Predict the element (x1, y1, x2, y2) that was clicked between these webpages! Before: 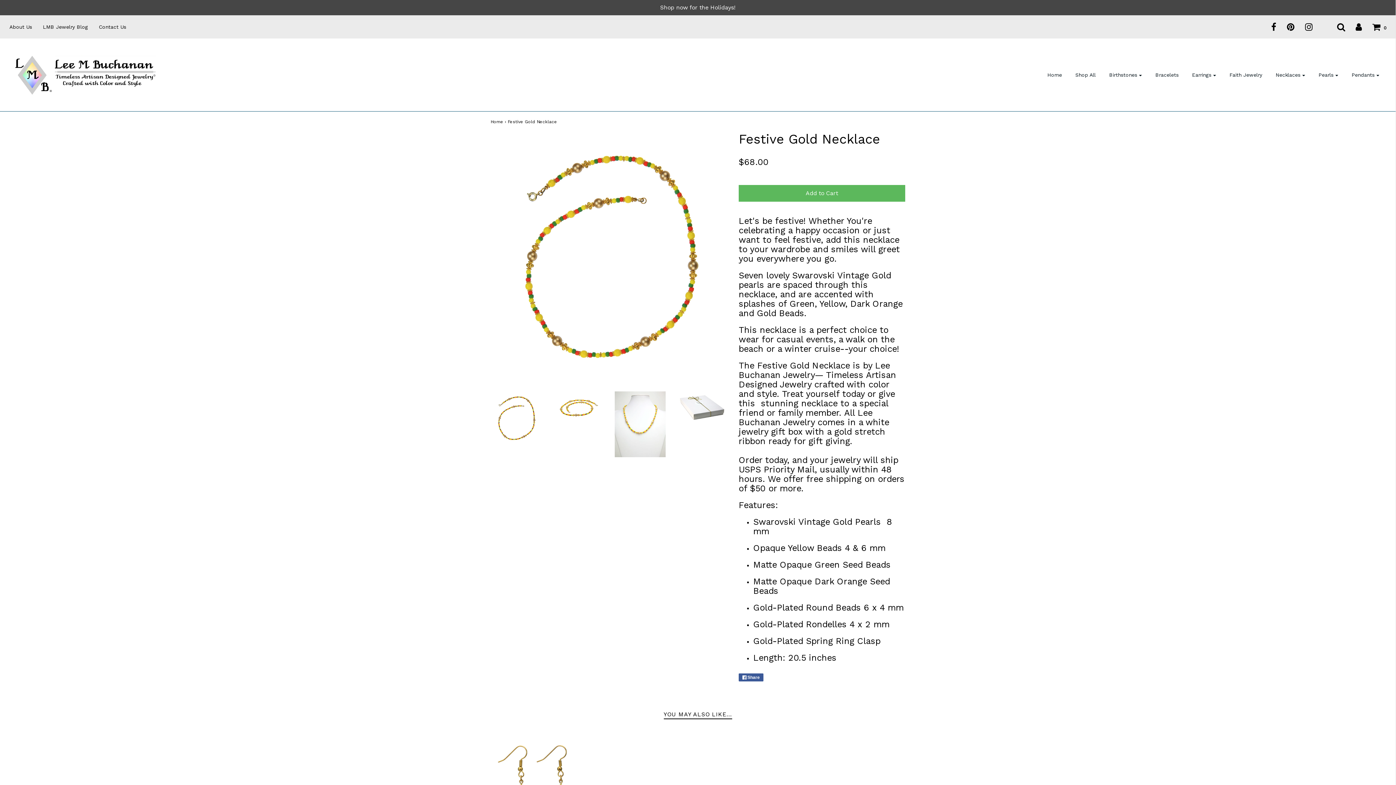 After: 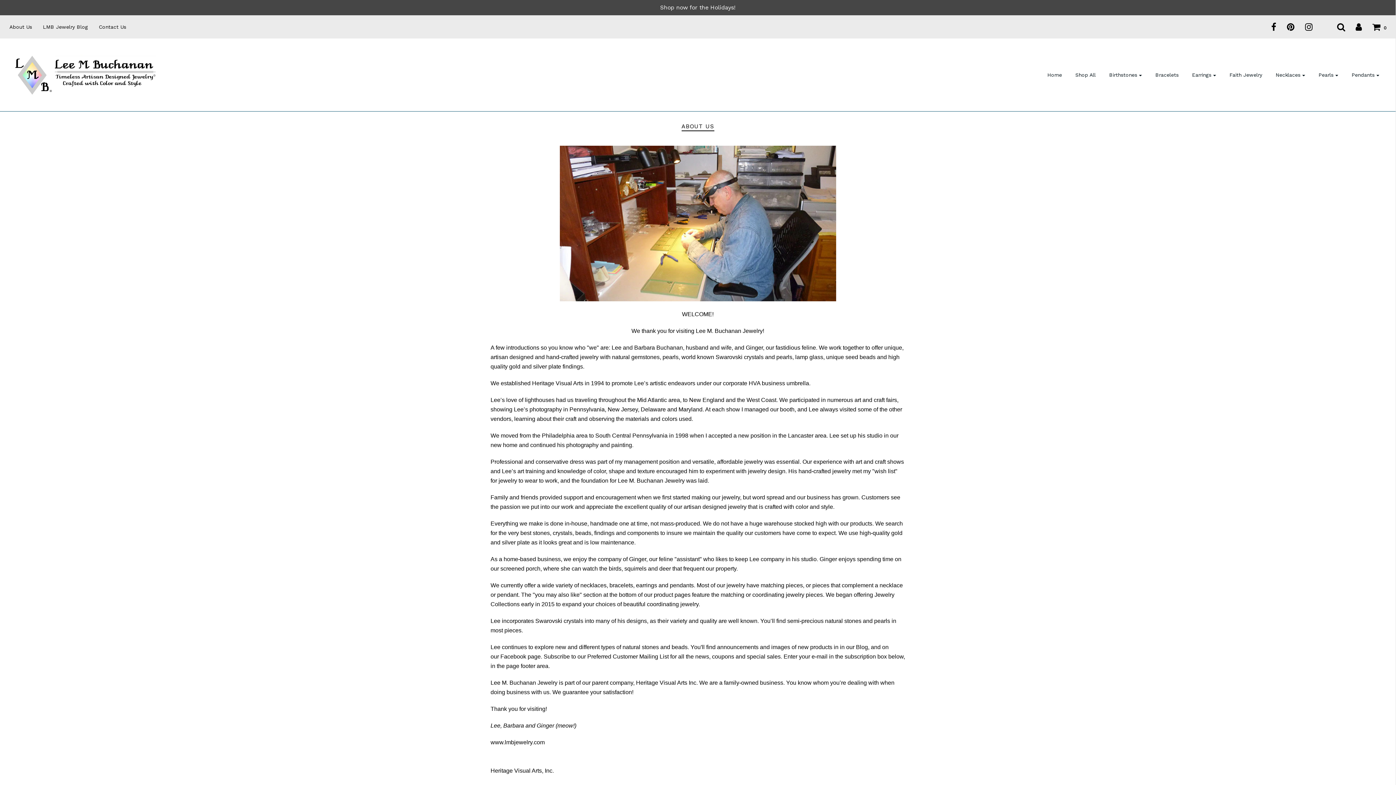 Action: bbox: (9, 22, 42, 30) label: About Us